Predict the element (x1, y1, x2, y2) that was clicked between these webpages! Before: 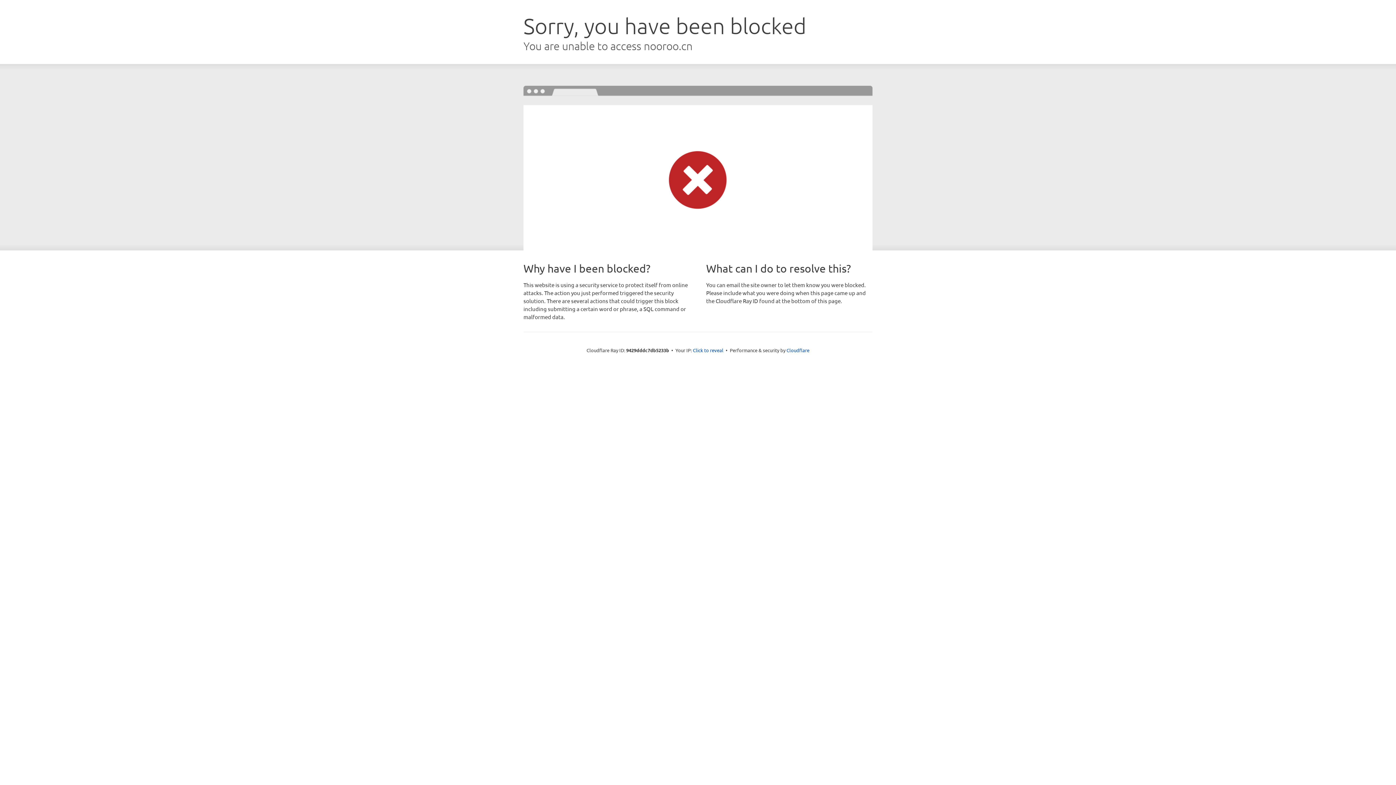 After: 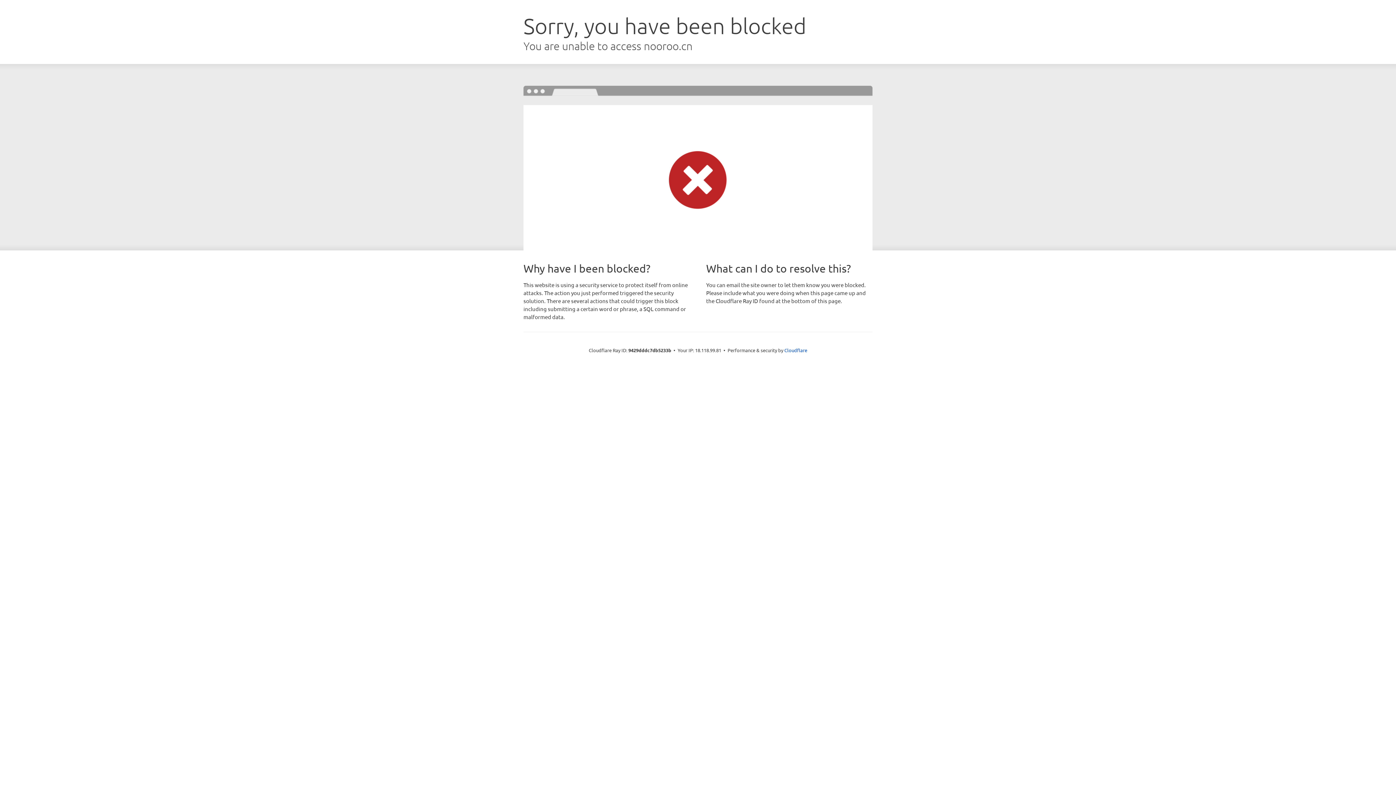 Action: label: Click to reveal bbox: (693, 346, 723, 353)